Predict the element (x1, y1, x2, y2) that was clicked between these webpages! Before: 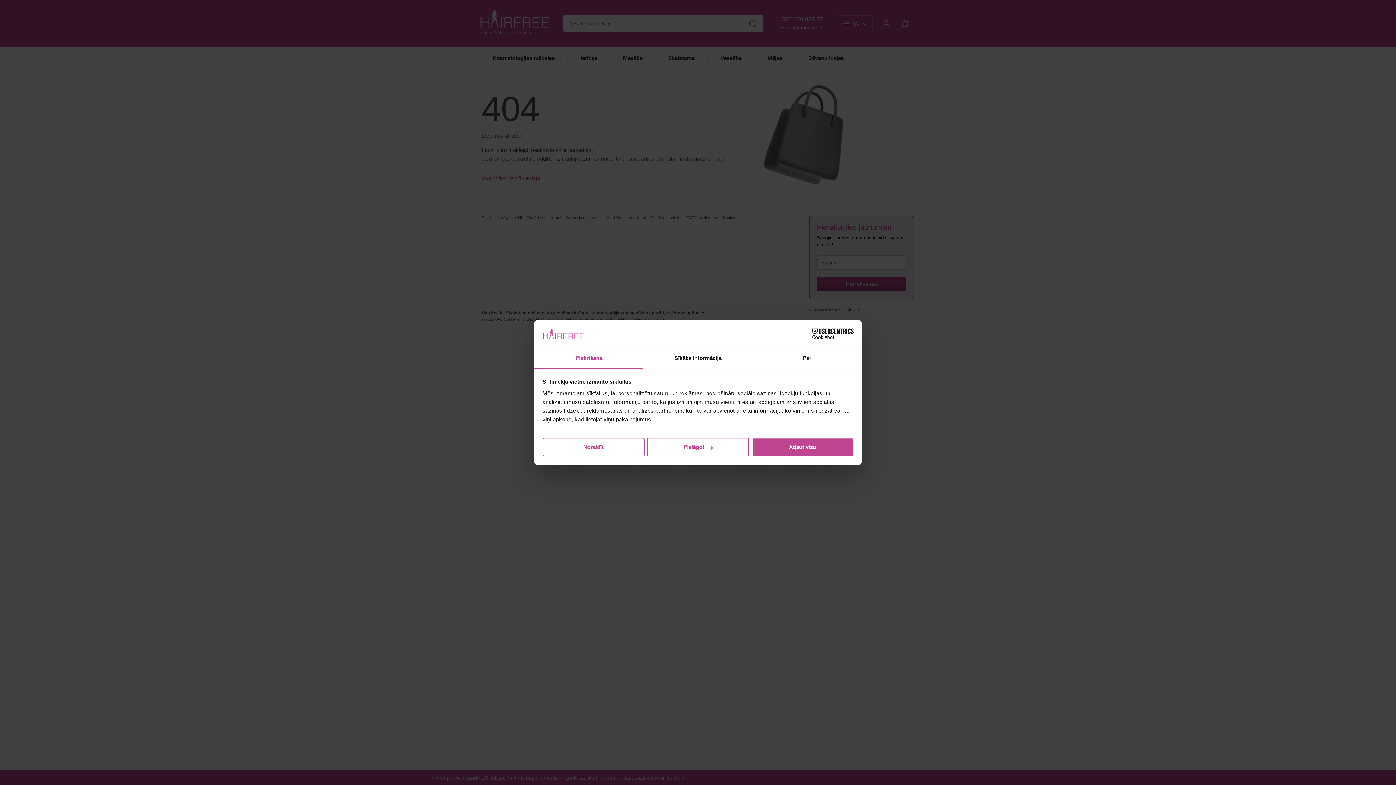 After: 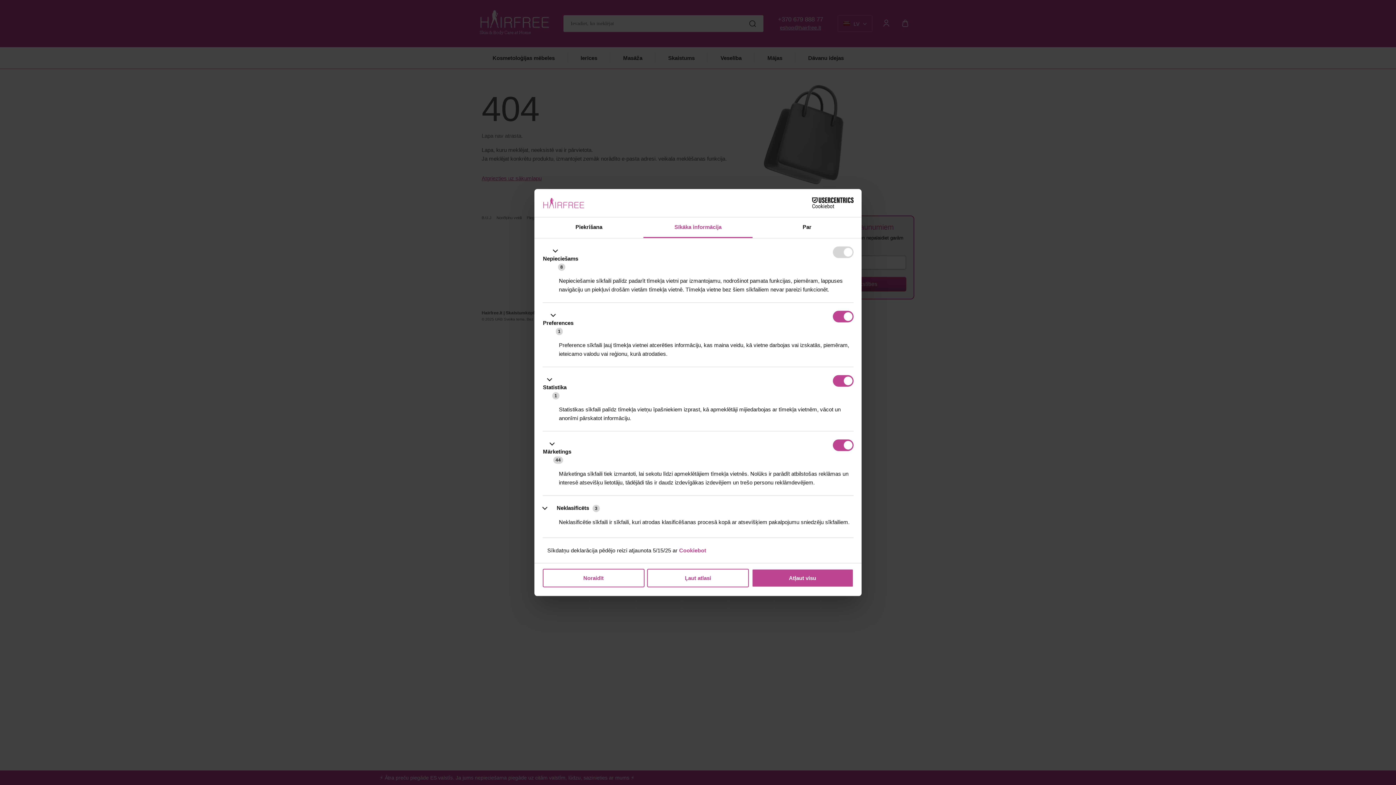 Action: label: Sīkāka informācija bbox: (643, 348, 752, 369)